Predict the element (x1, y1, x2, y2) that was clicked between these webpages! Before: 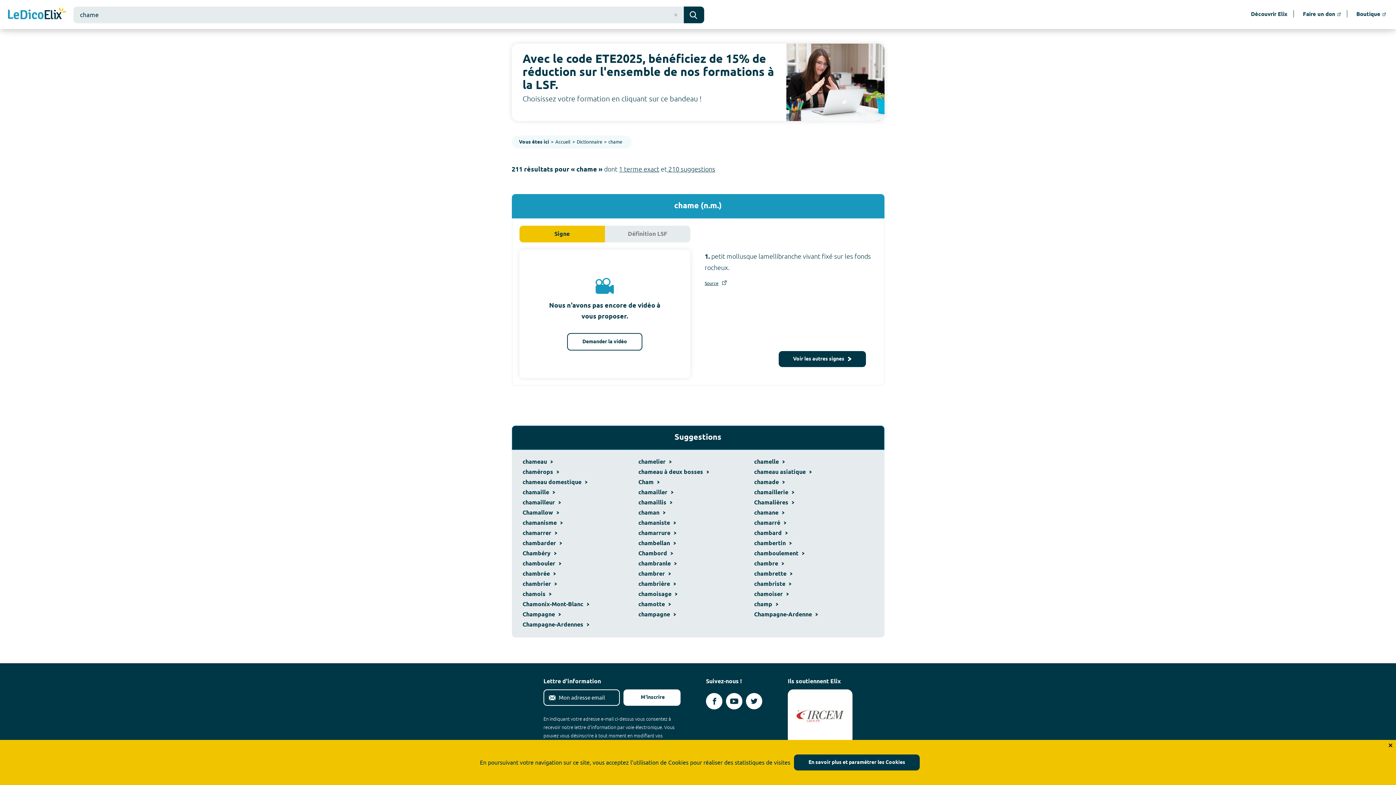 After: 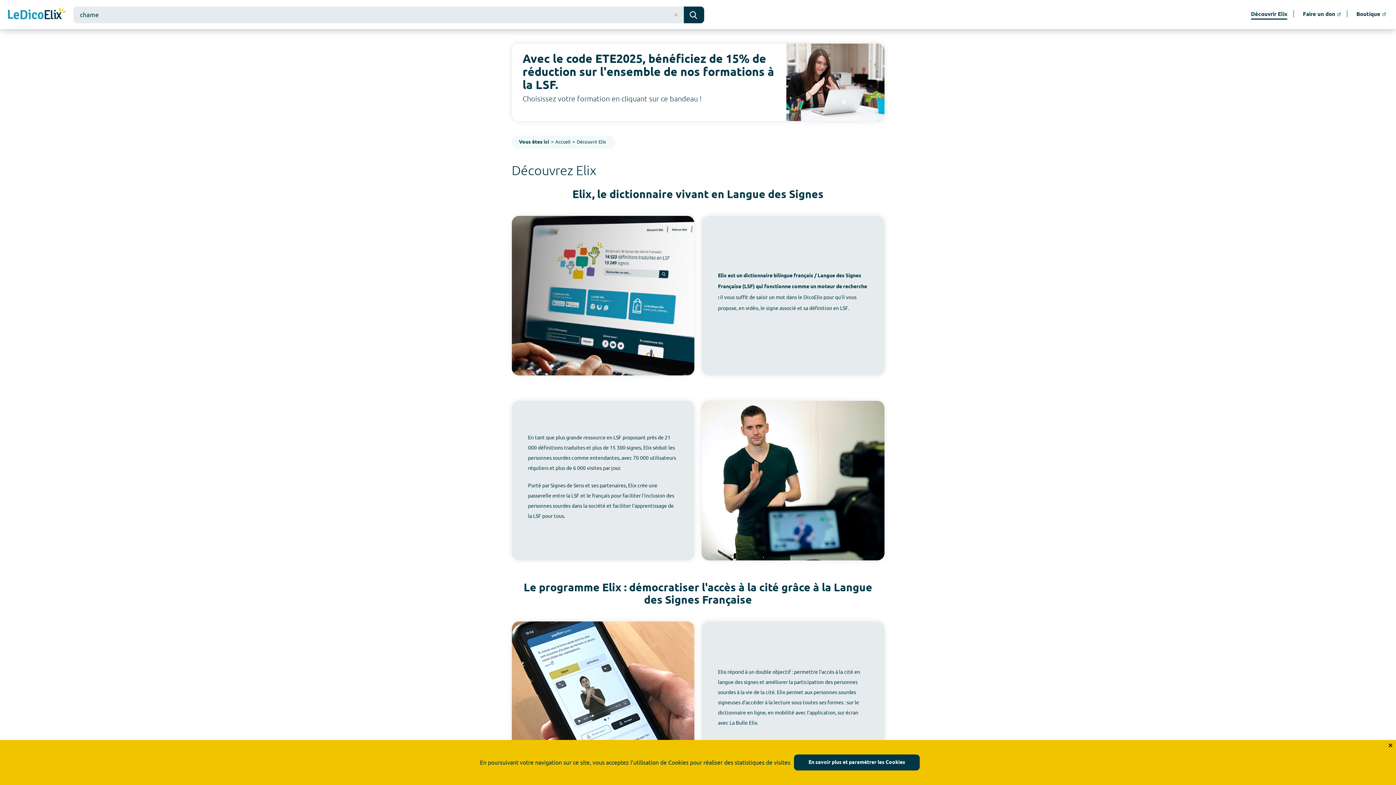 Action: bbox: (1242, 3, 1294, 25) label: Découvrir Elix